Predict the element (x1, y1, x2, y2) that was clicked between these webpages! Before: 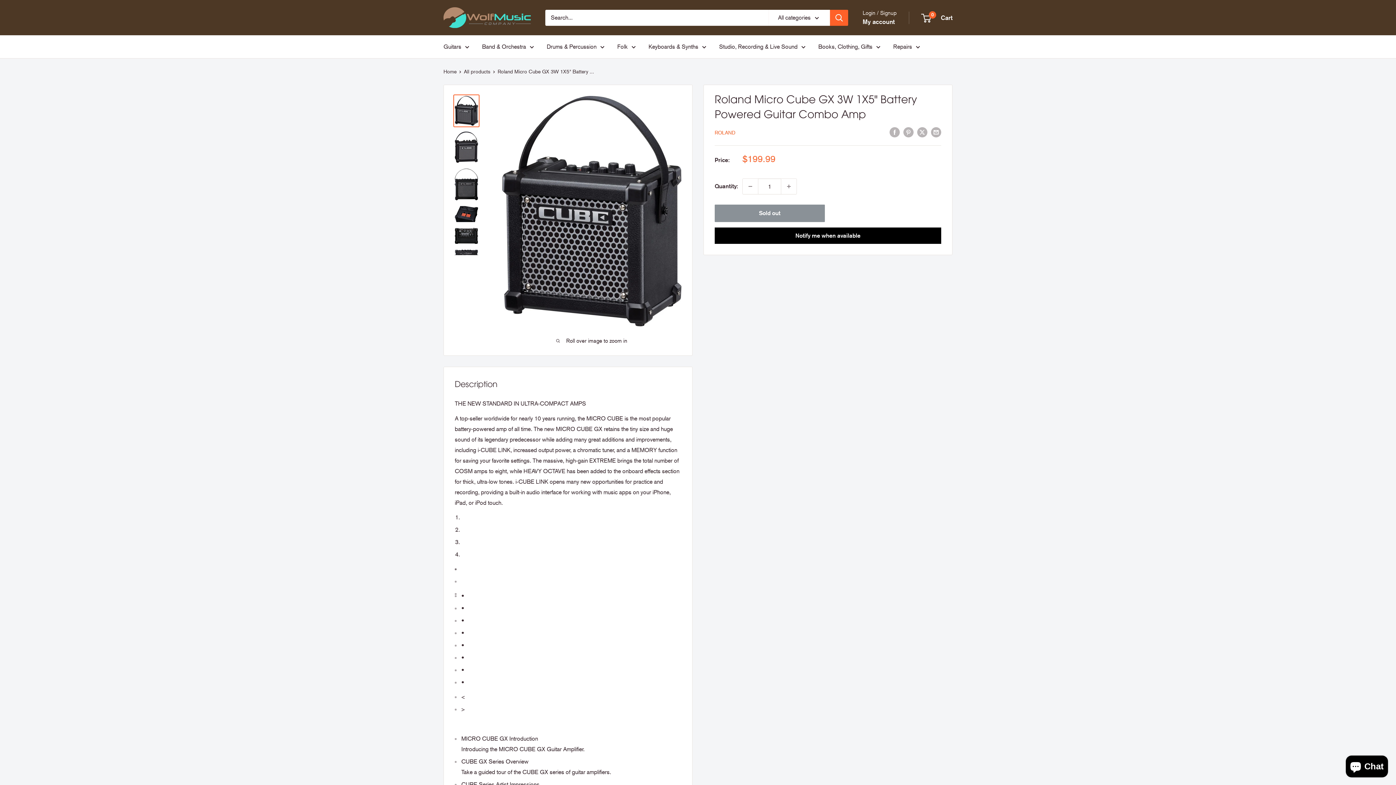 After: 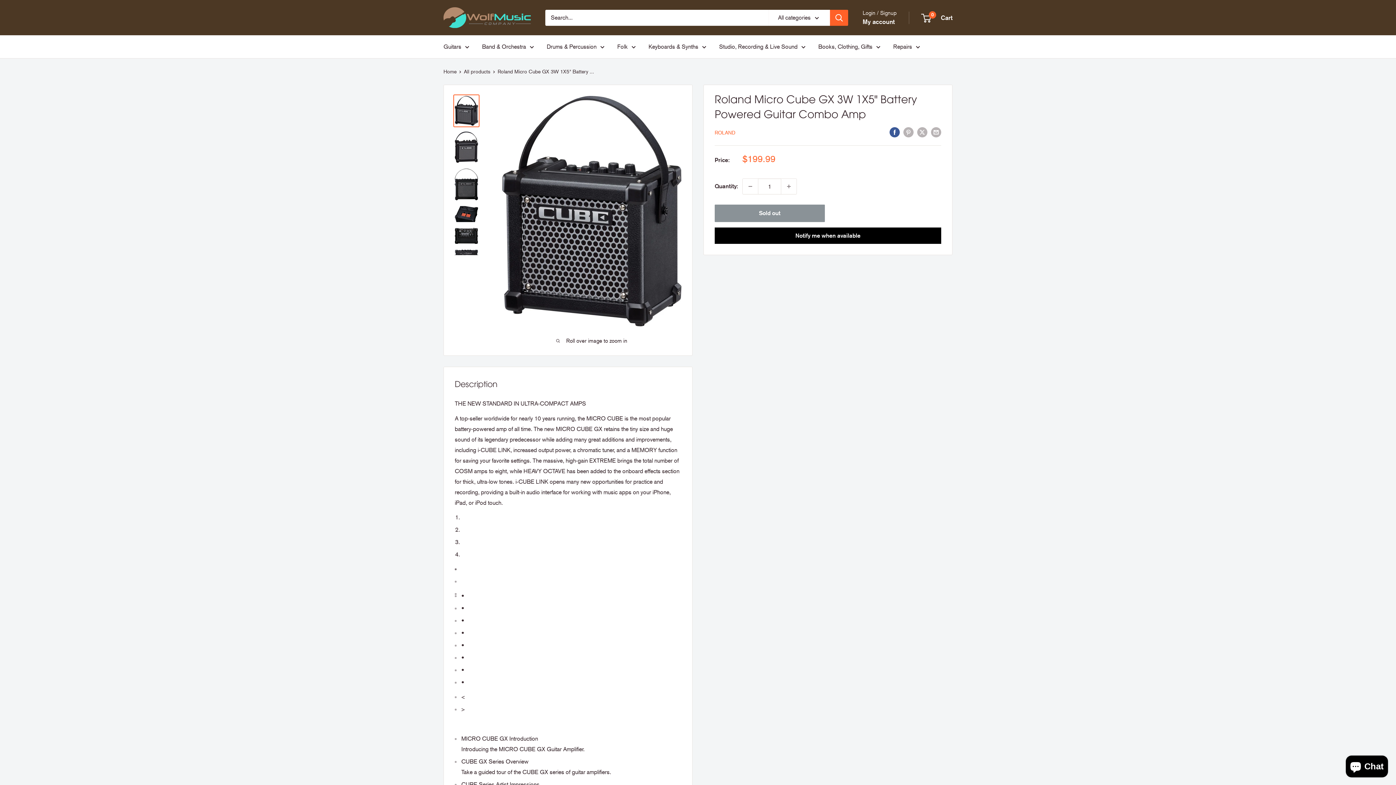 Action: bbox: (889, 126, 900, 137) label: Share on Facebook